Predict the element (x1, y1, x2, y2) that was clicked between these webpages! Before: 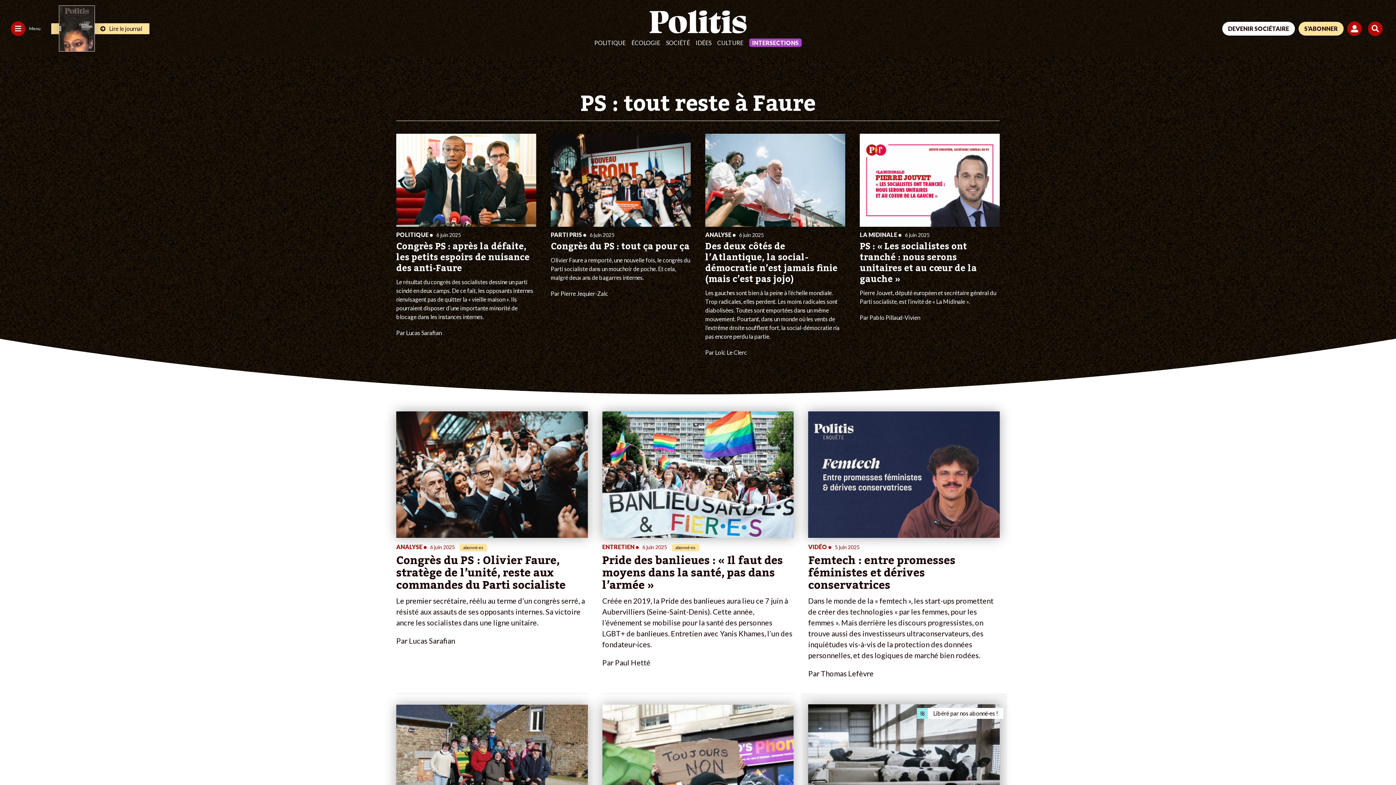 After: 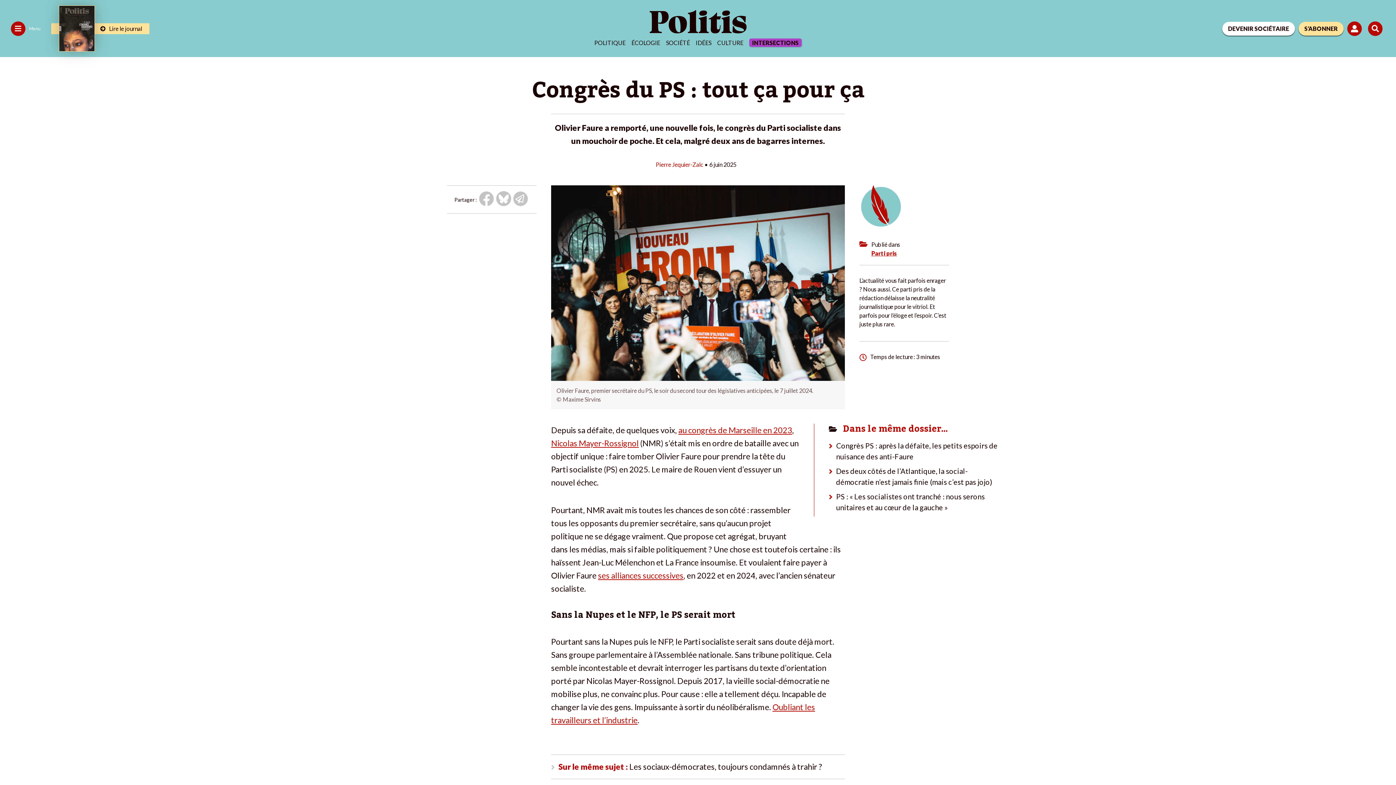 Action: label: PARTI PRIS • 6 juin 2025 
Congrès du PS : tout ça pour ça
Olivier Faure a remporté, une nouvelle fois, le congrès du Parti socialiste dans un mouchoir de poche. Et cela, malgré deux ans de bagarres internes.
Par Pierre Jequier-Zalc bbox: (550, 133, 690, 357)